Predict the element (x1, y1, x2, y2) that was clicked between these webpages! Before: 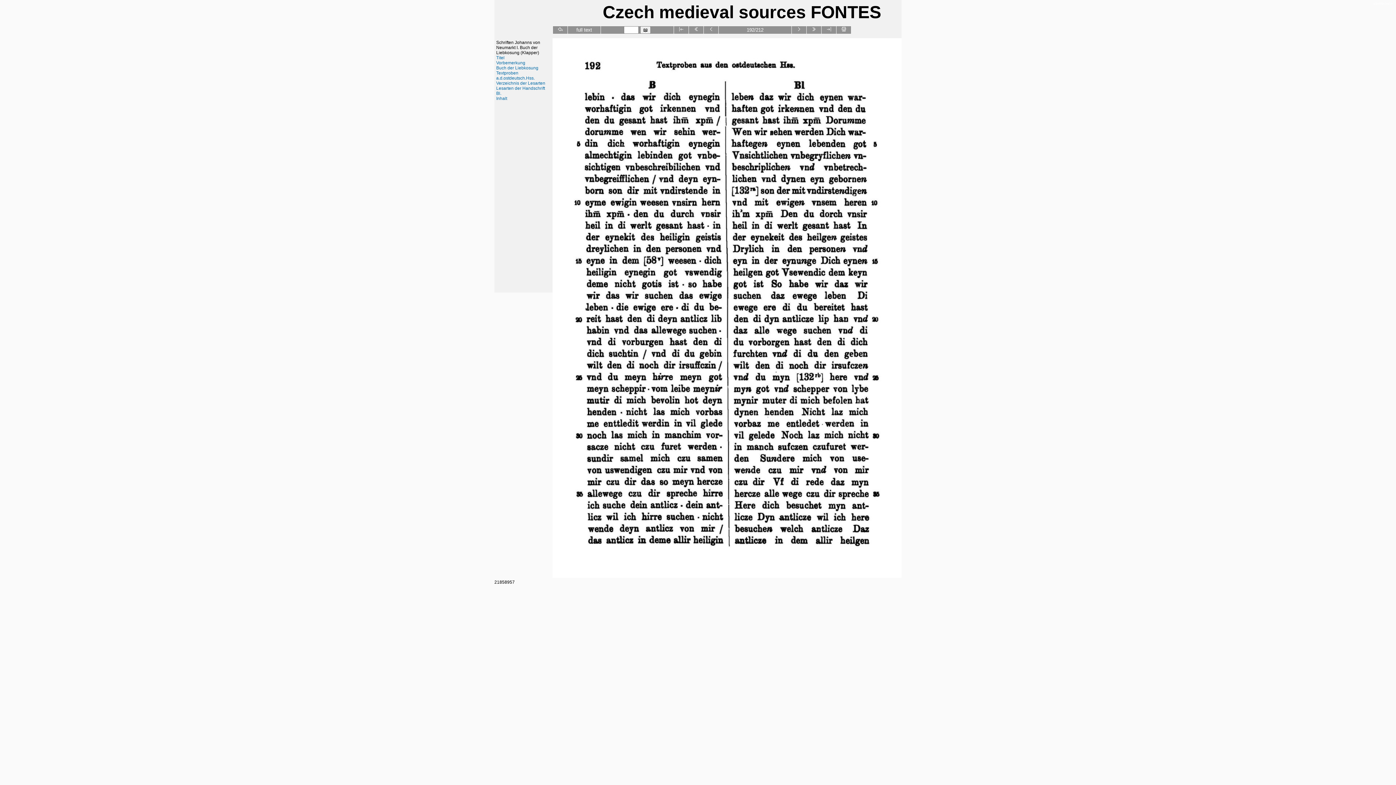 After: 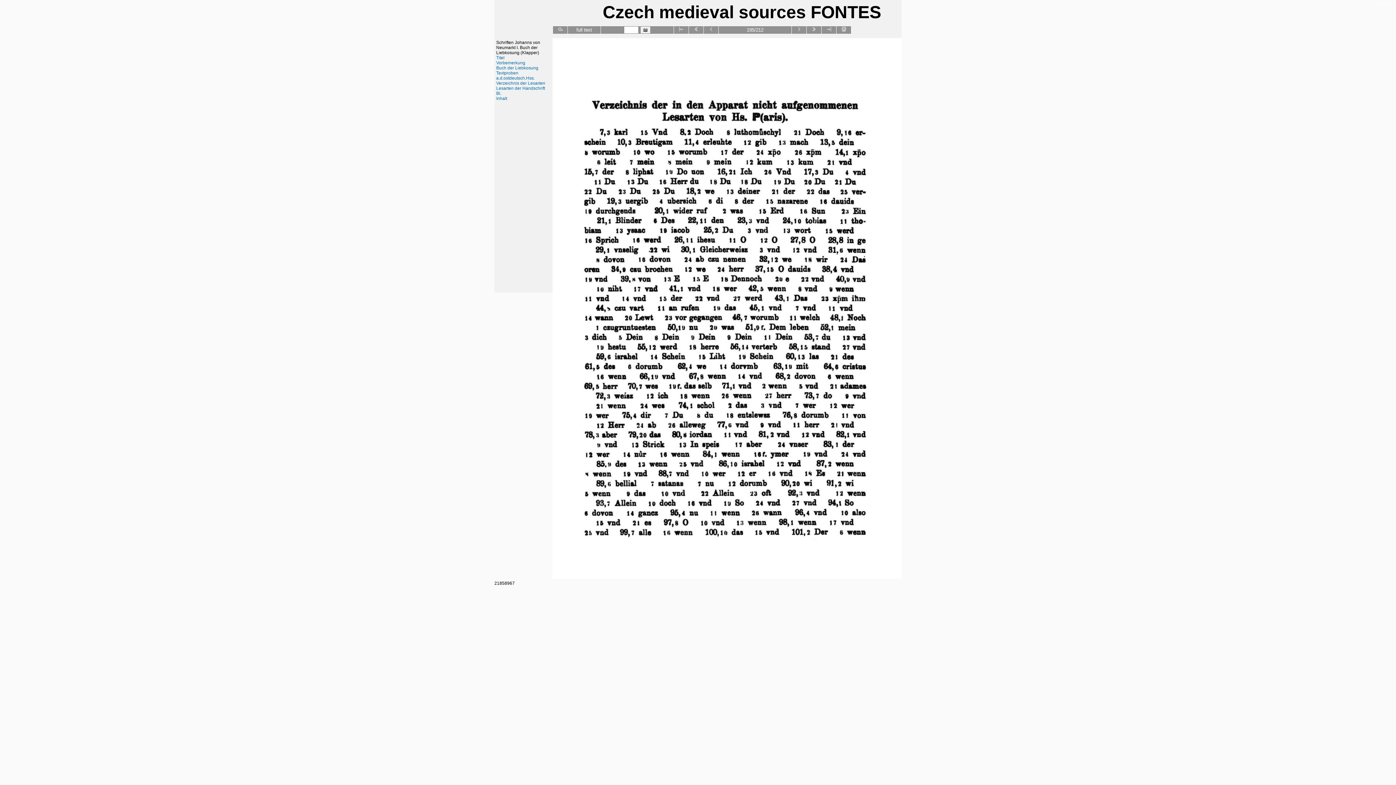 Action: bbox: (496, 80, 545, 85) label: Verzeichnis der Lesarten